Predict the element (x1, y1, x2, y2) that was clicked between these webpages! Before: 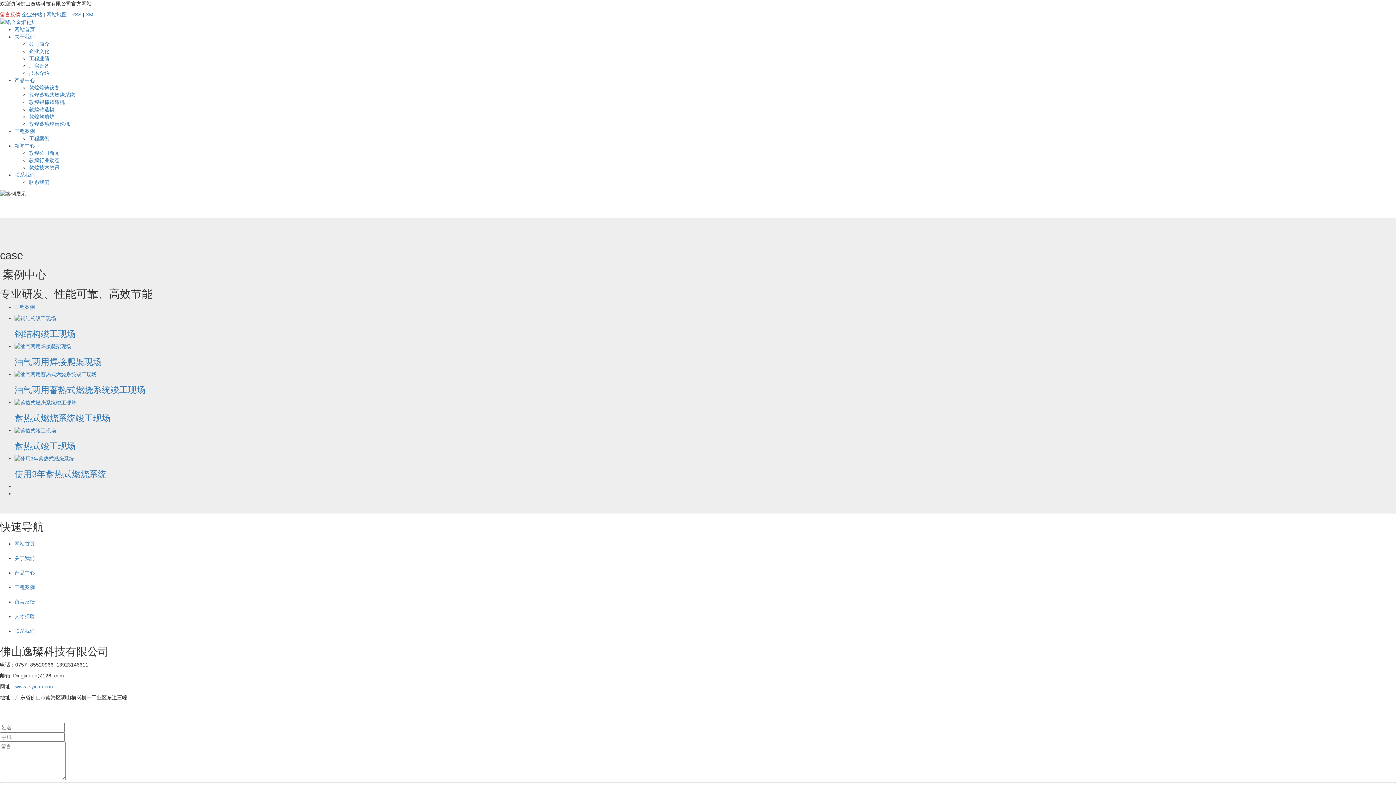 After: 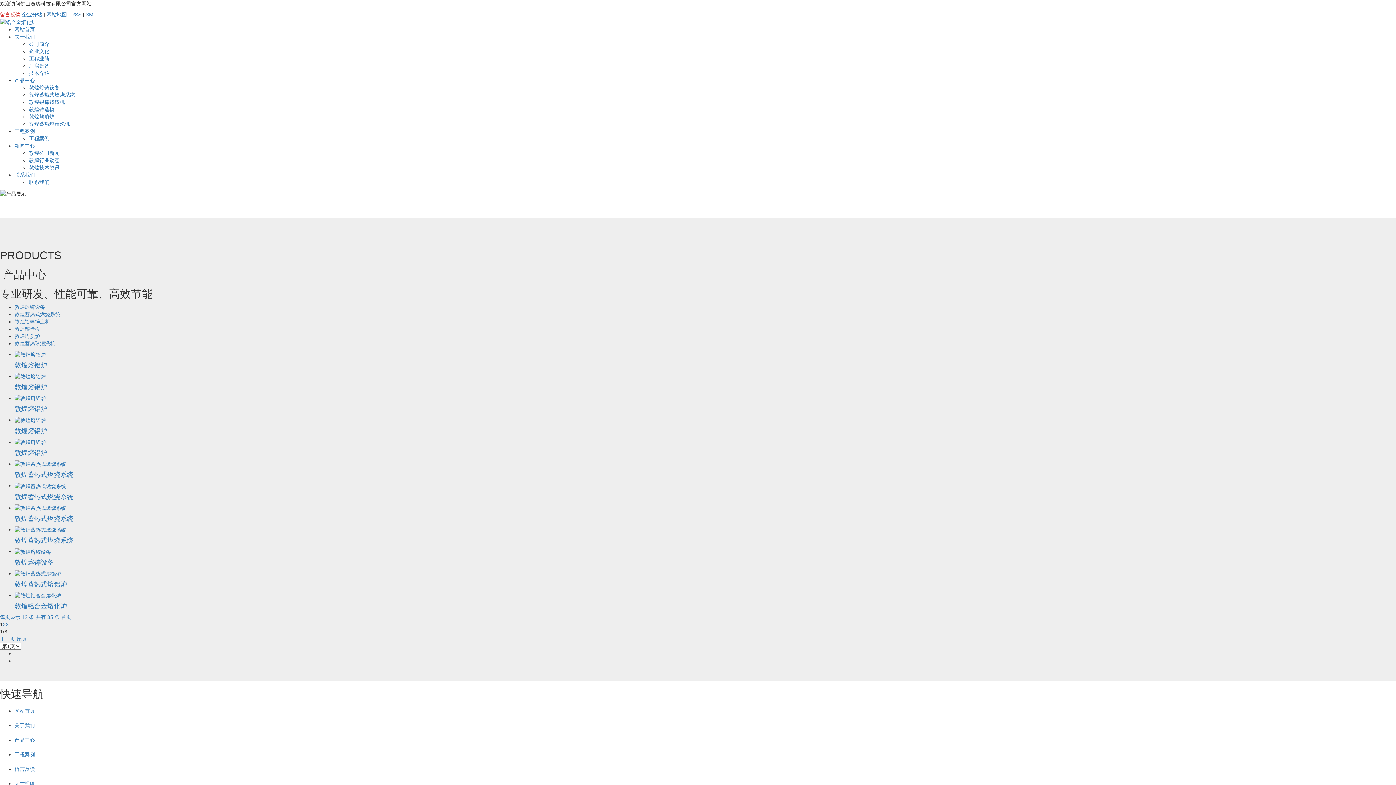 Action: label: 产品中心 bbox: (14, 77, 34, 83)